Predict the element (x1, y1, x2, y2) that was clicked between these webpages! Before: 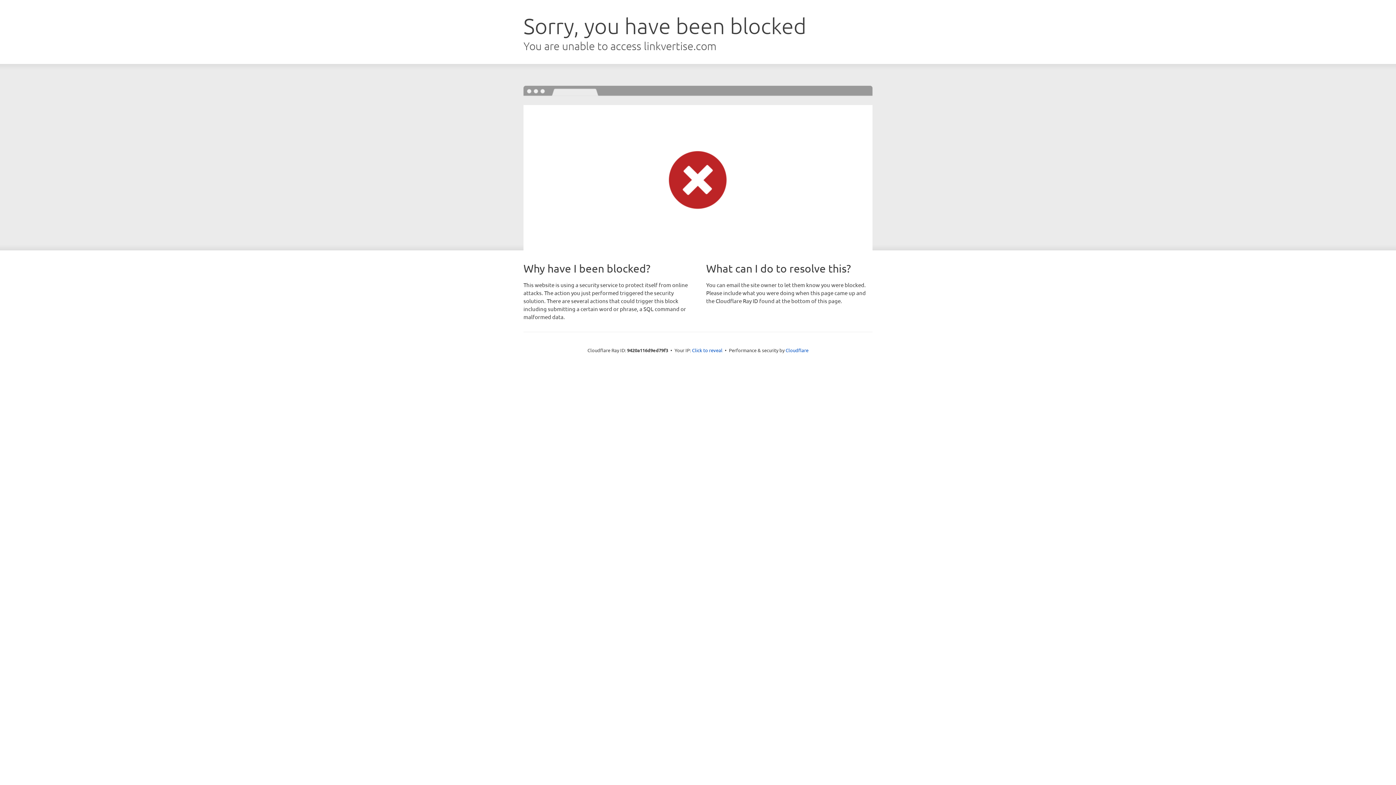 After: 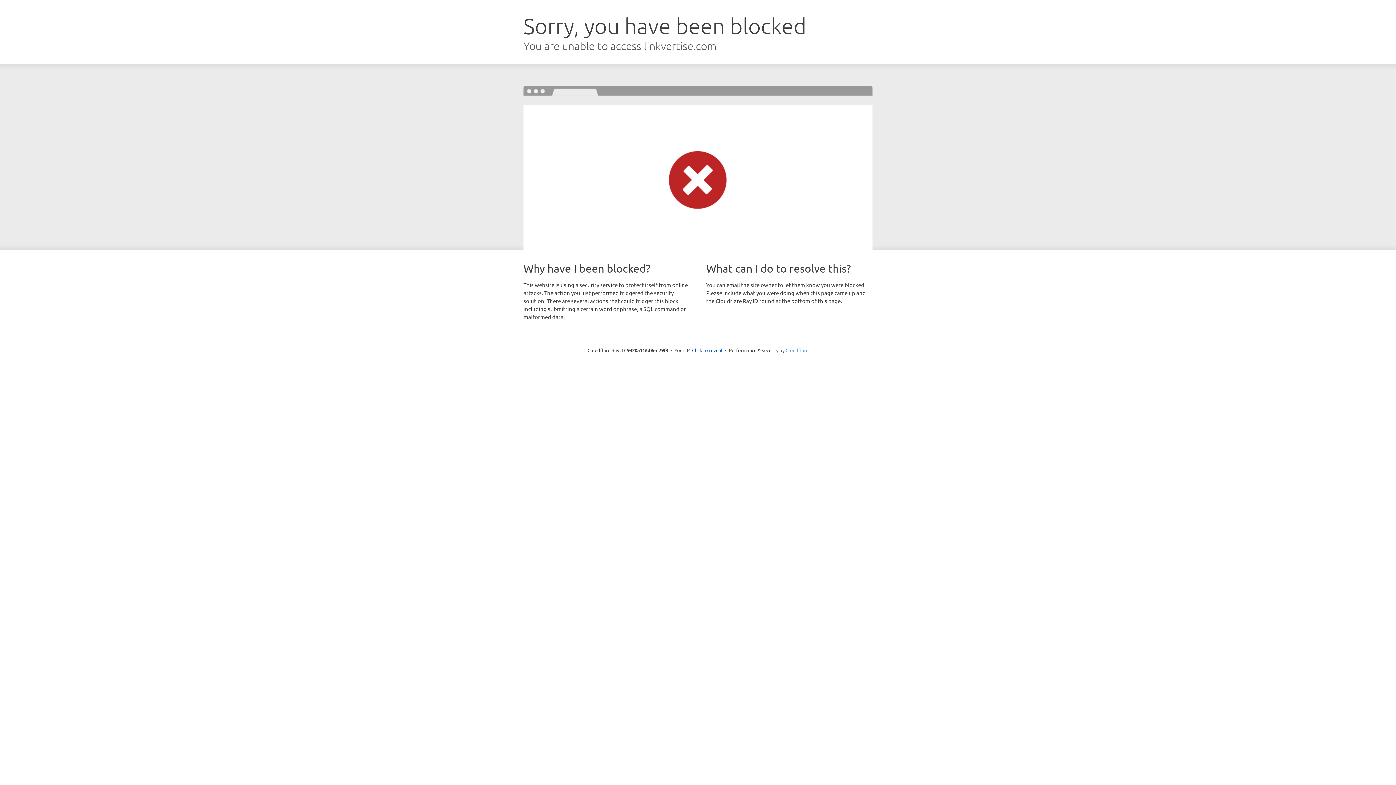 Action: label: Cloudflare bbox: (785, 347, 808, 353)